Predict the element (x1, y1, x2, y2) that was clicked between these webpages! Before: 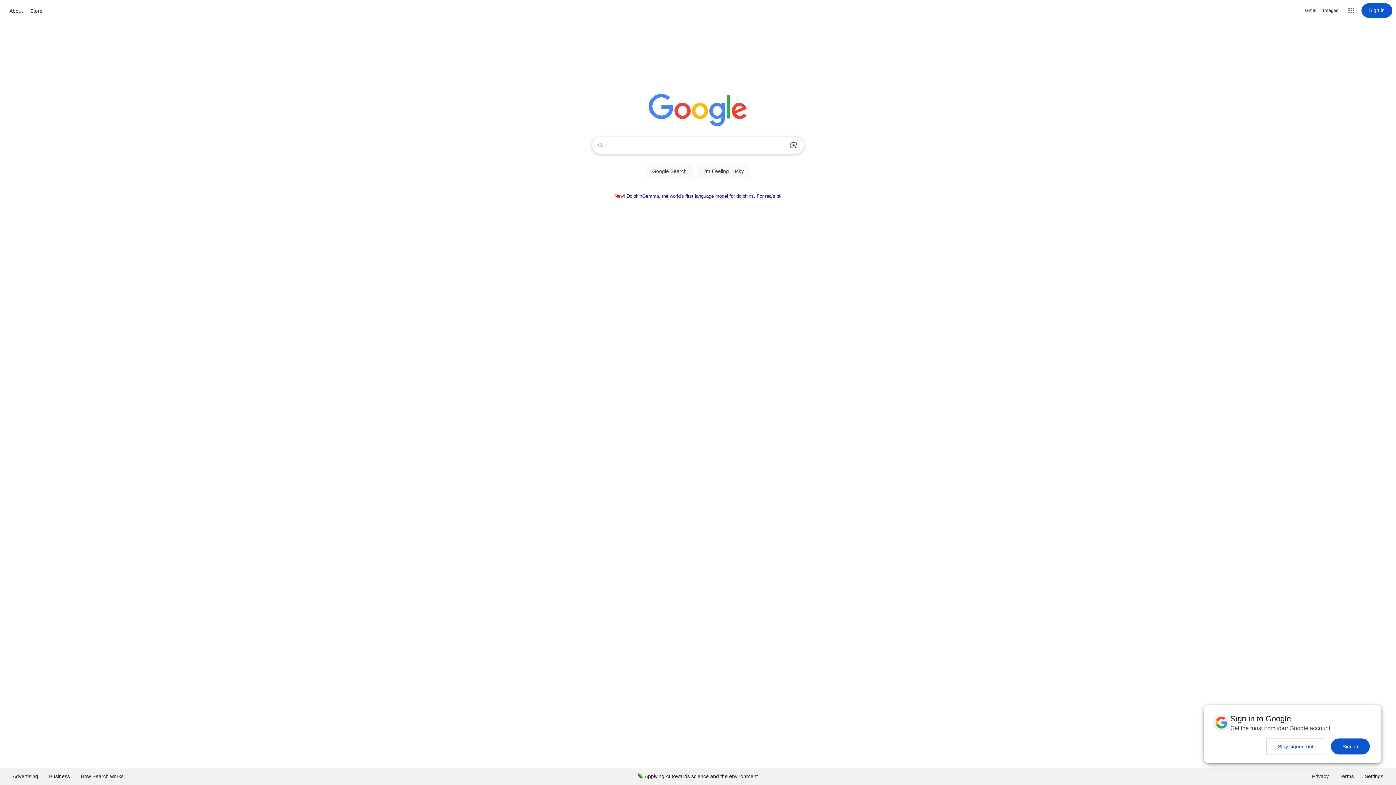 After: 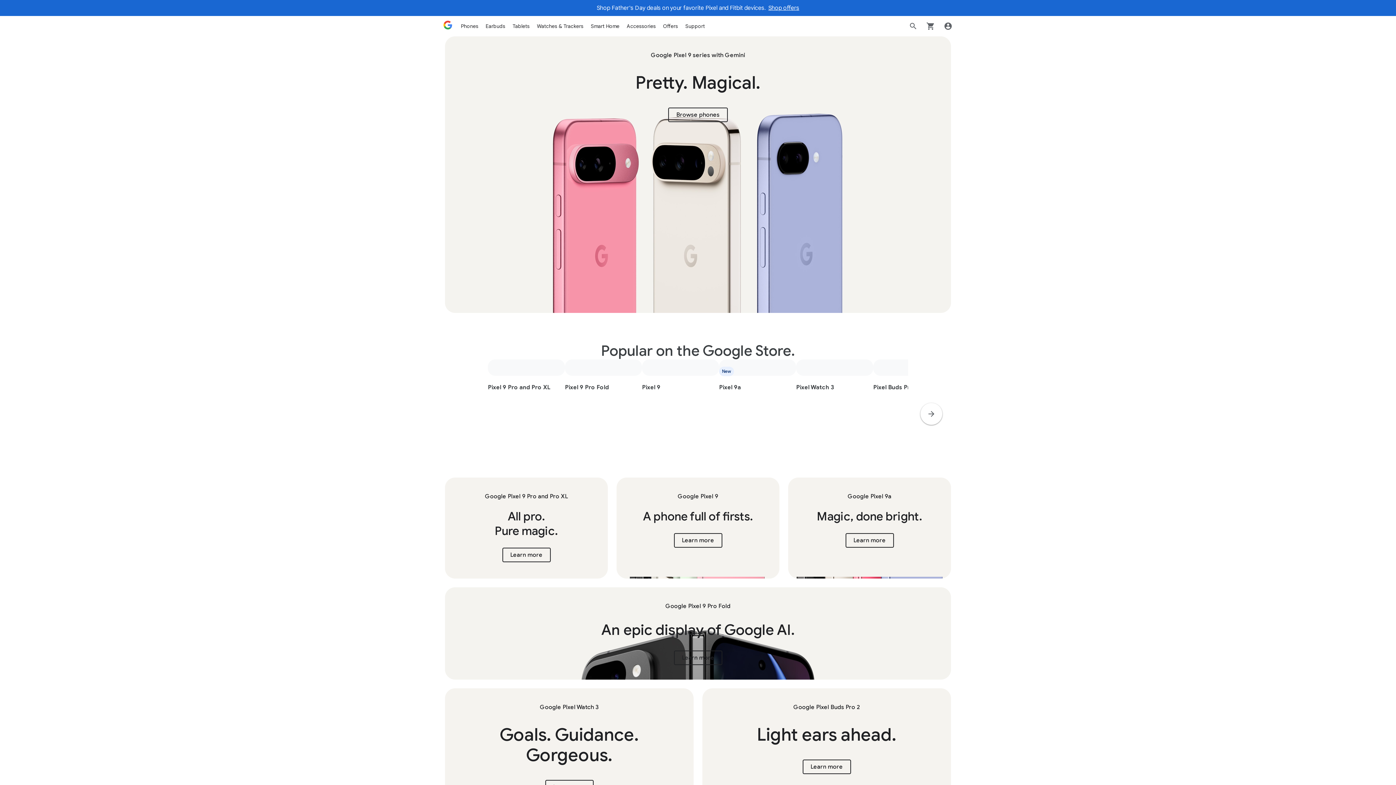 Action: label: Store bbox: (28, 6, 44, 15)